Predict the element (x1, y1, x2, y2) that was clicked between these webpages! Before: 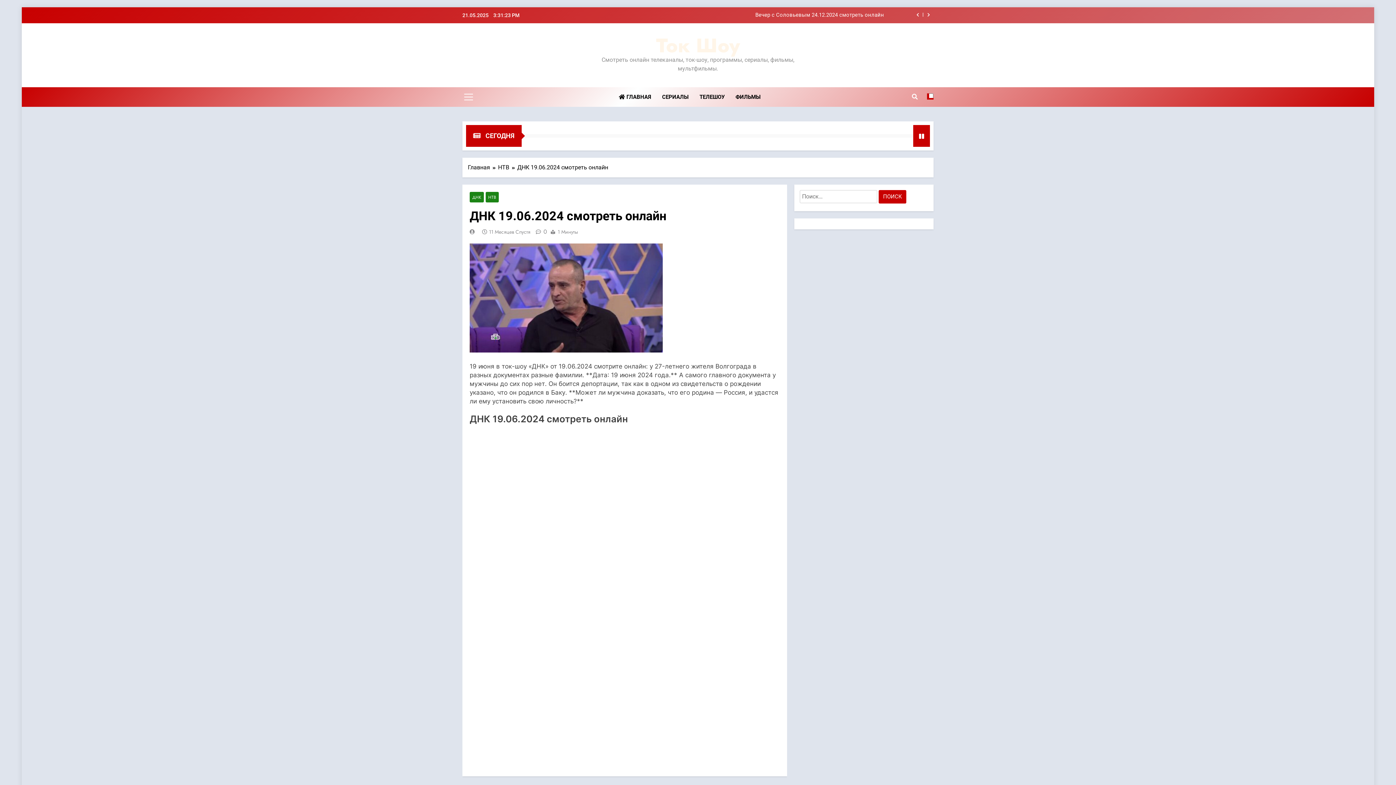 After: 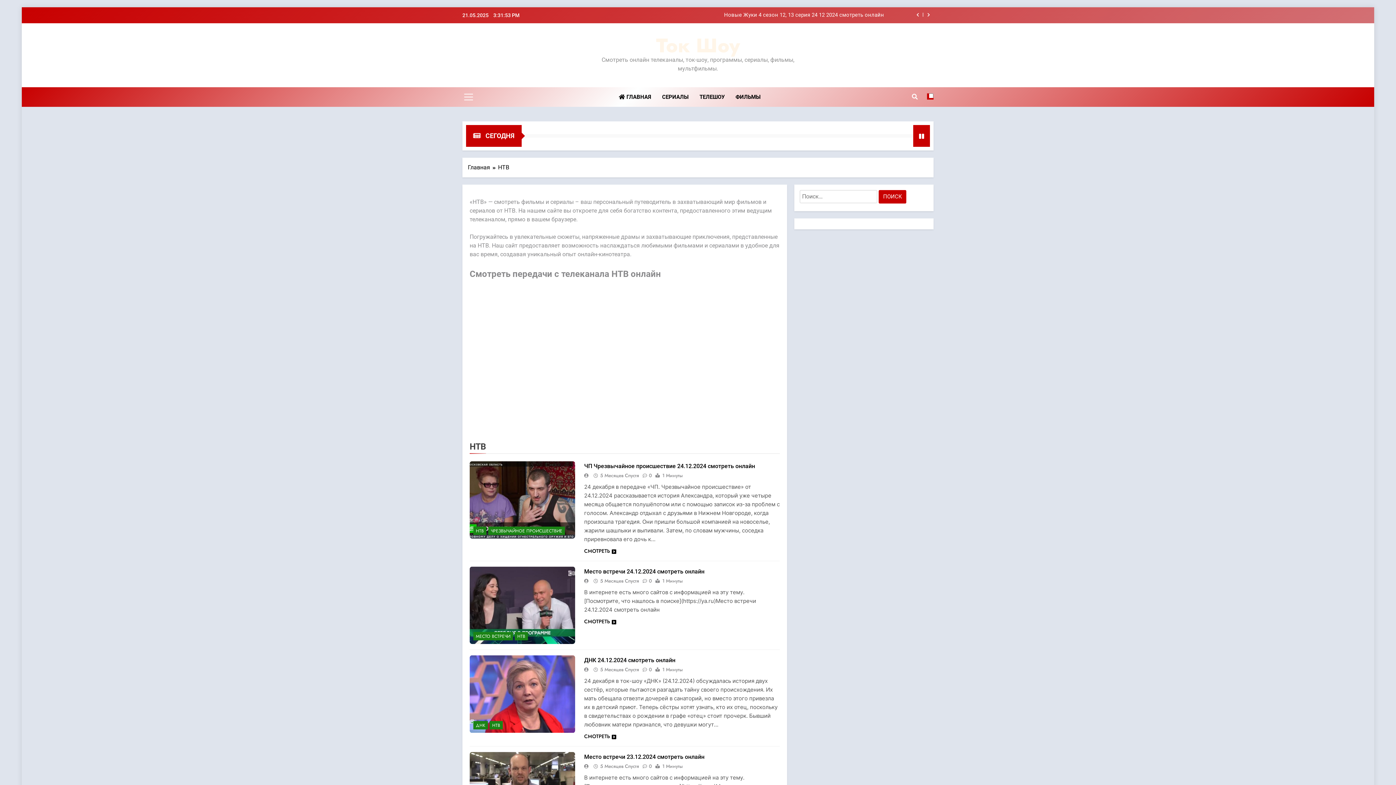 Action: label: НТВ bbox: (485, 192, 498, 202)